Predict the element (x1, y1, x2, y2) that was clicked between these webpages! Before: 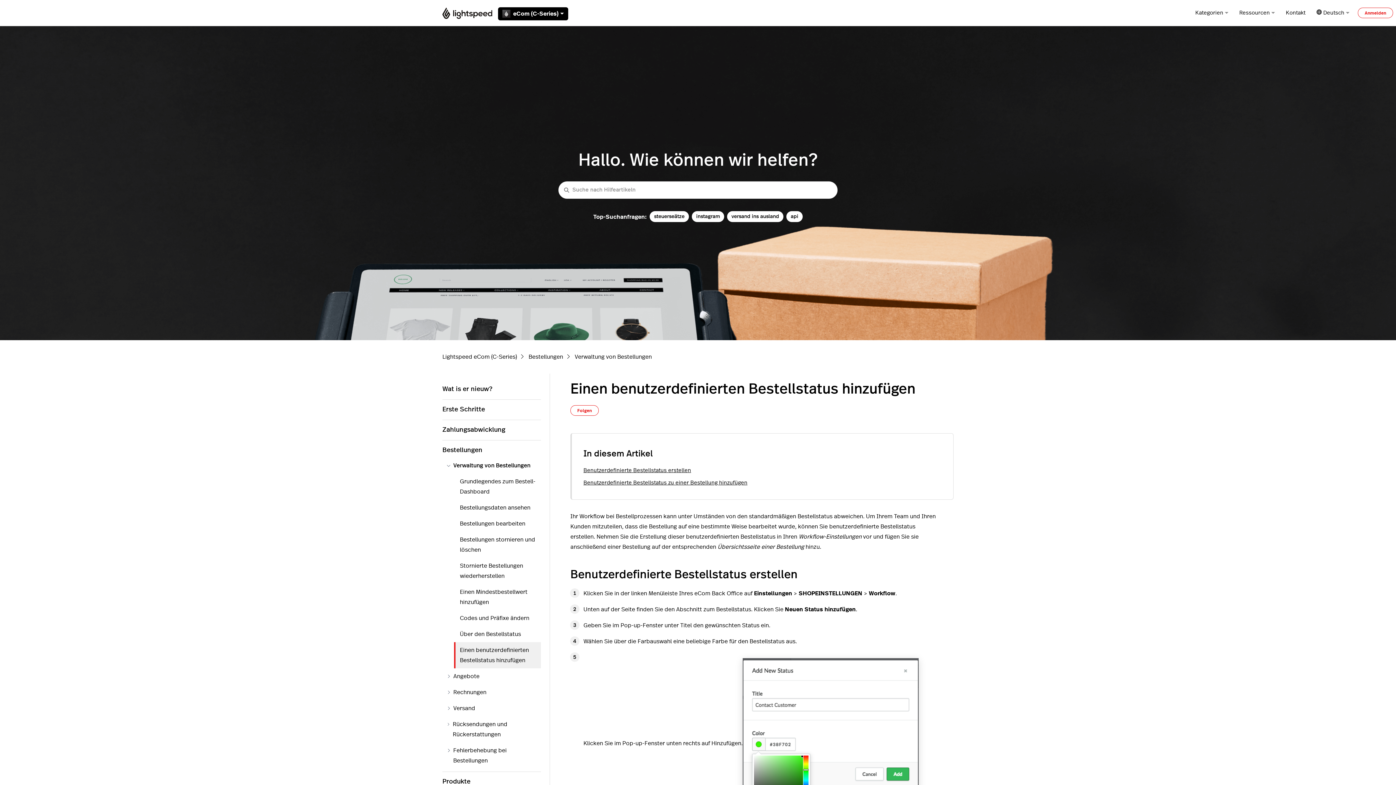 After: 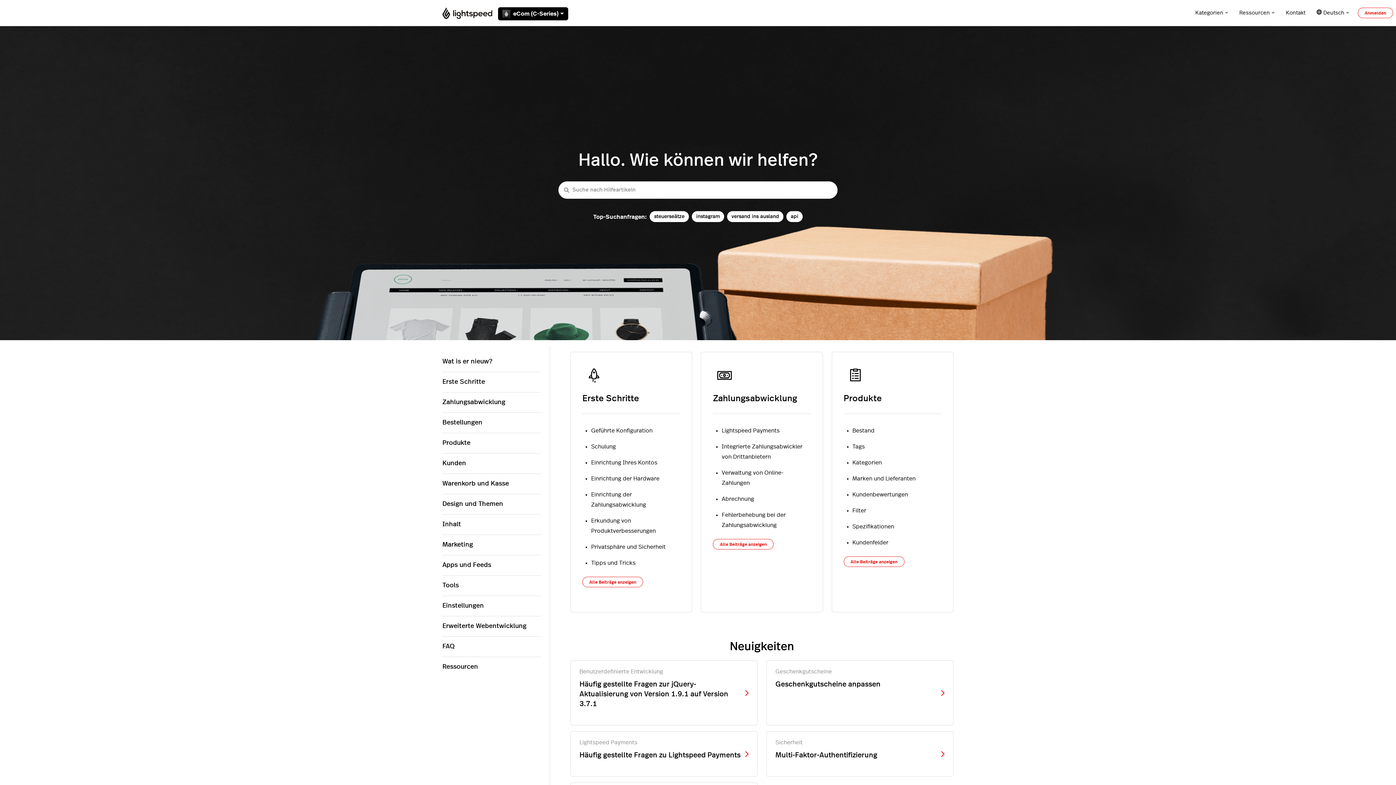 Action: bbox: (442, 7, 492, 18)